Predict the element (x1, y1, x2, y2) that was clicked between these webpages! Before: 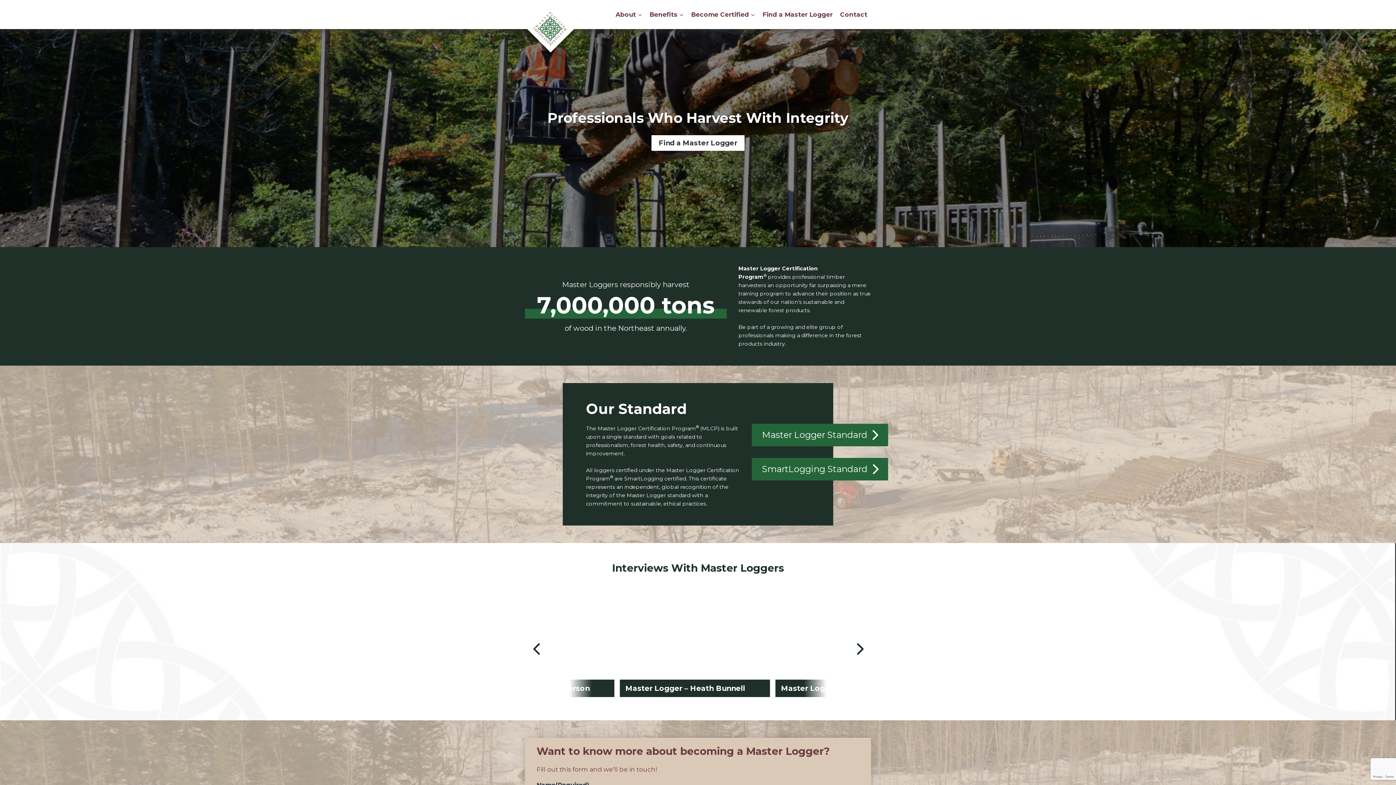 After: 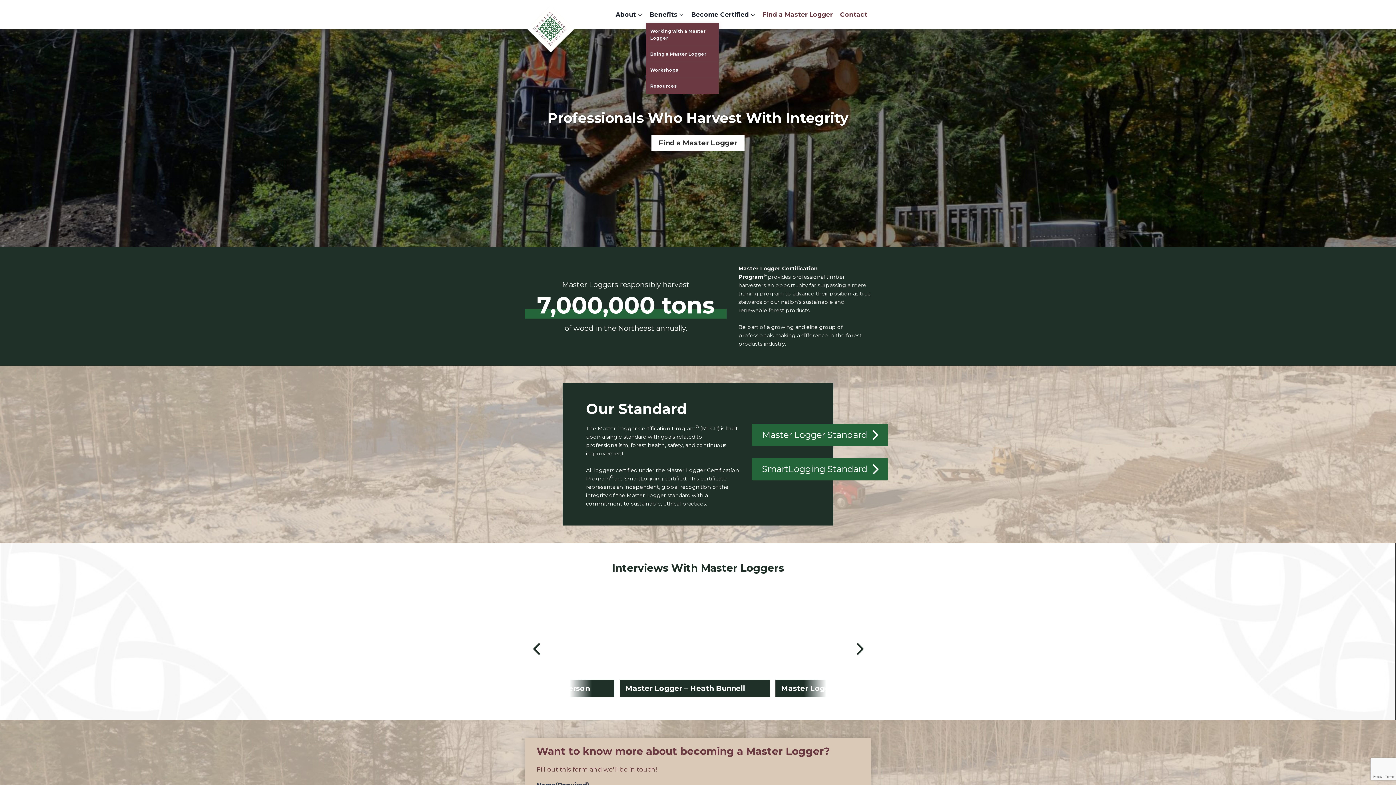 Action: bbox: (646, 5, 687, 23) label: Benefits